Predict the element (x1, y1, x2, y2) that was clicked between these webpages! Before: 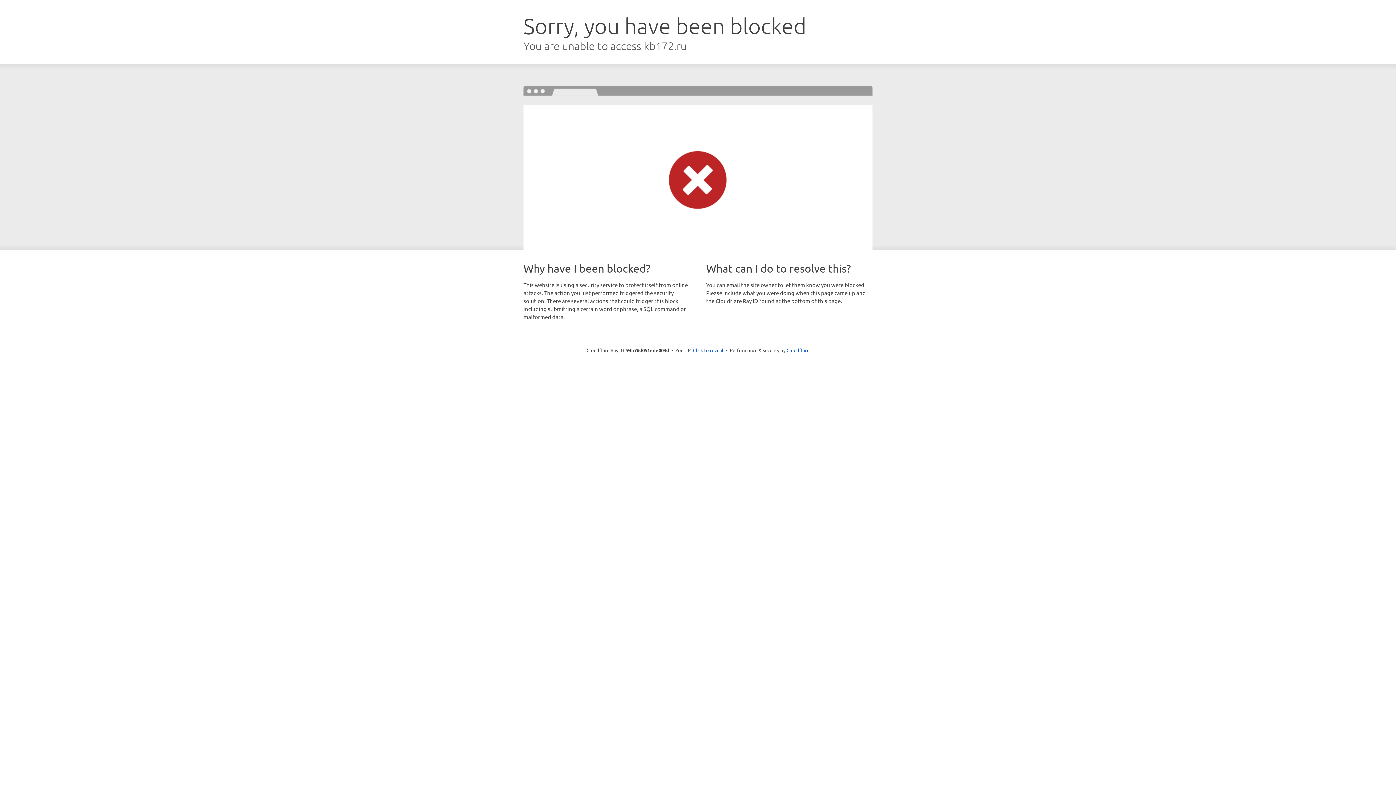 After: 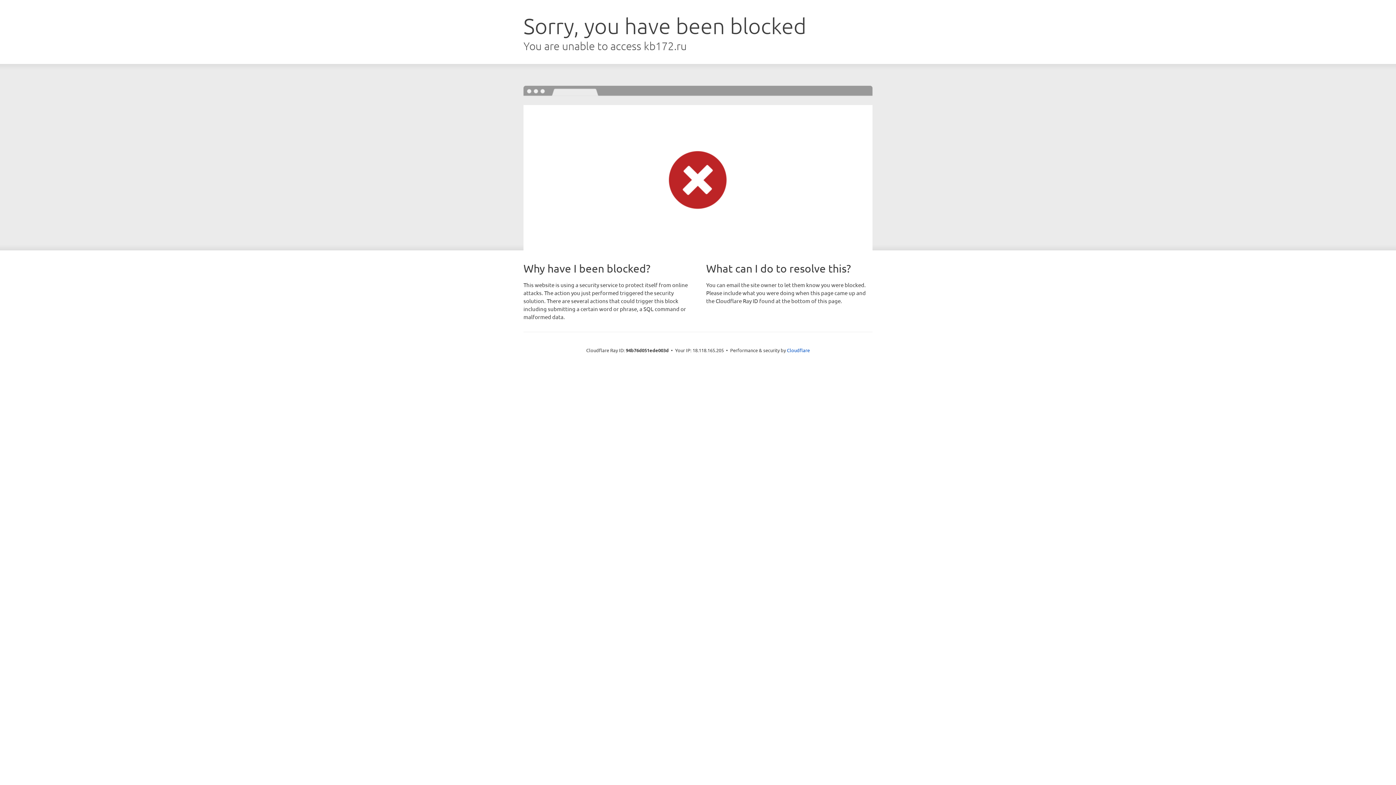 Action: label: Click to reveal bbox: (693, 346, 723, 353)